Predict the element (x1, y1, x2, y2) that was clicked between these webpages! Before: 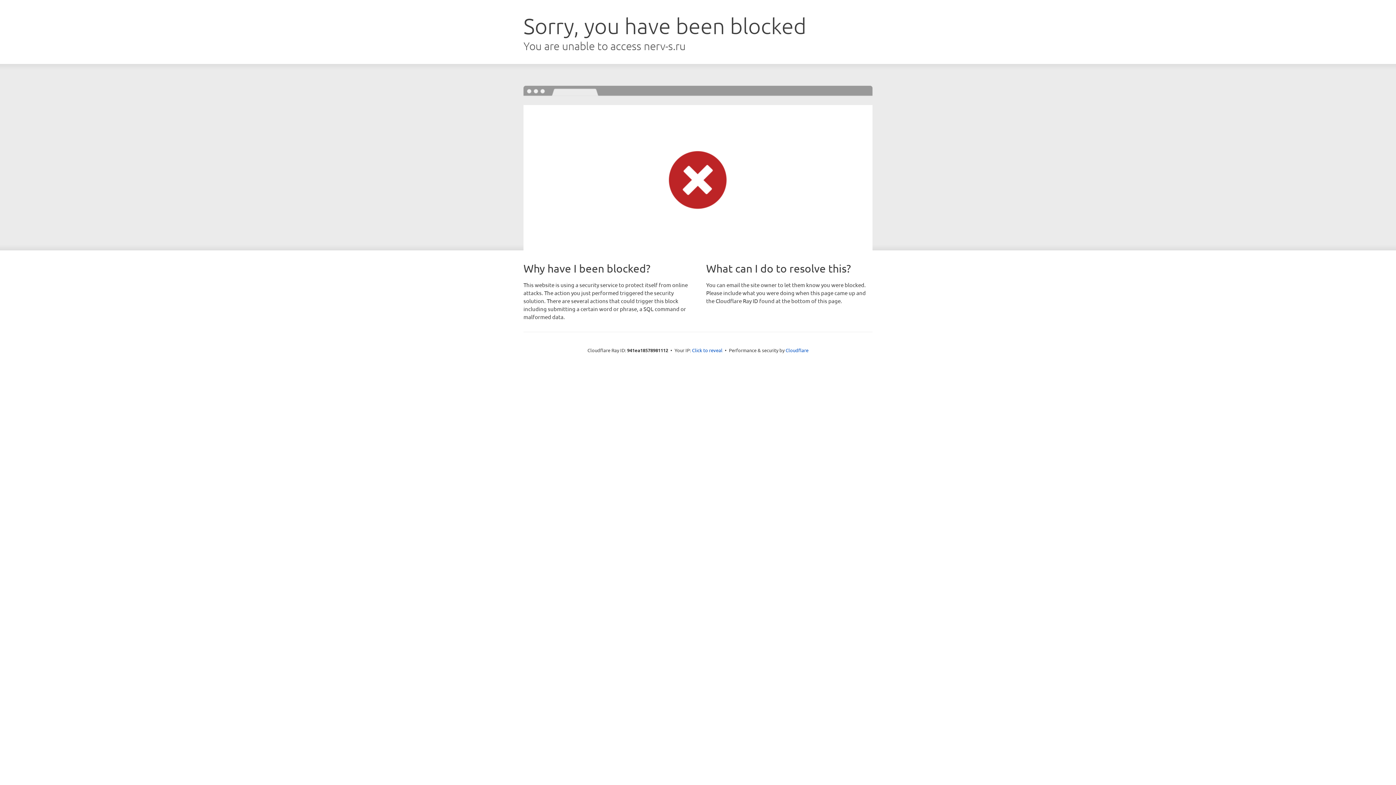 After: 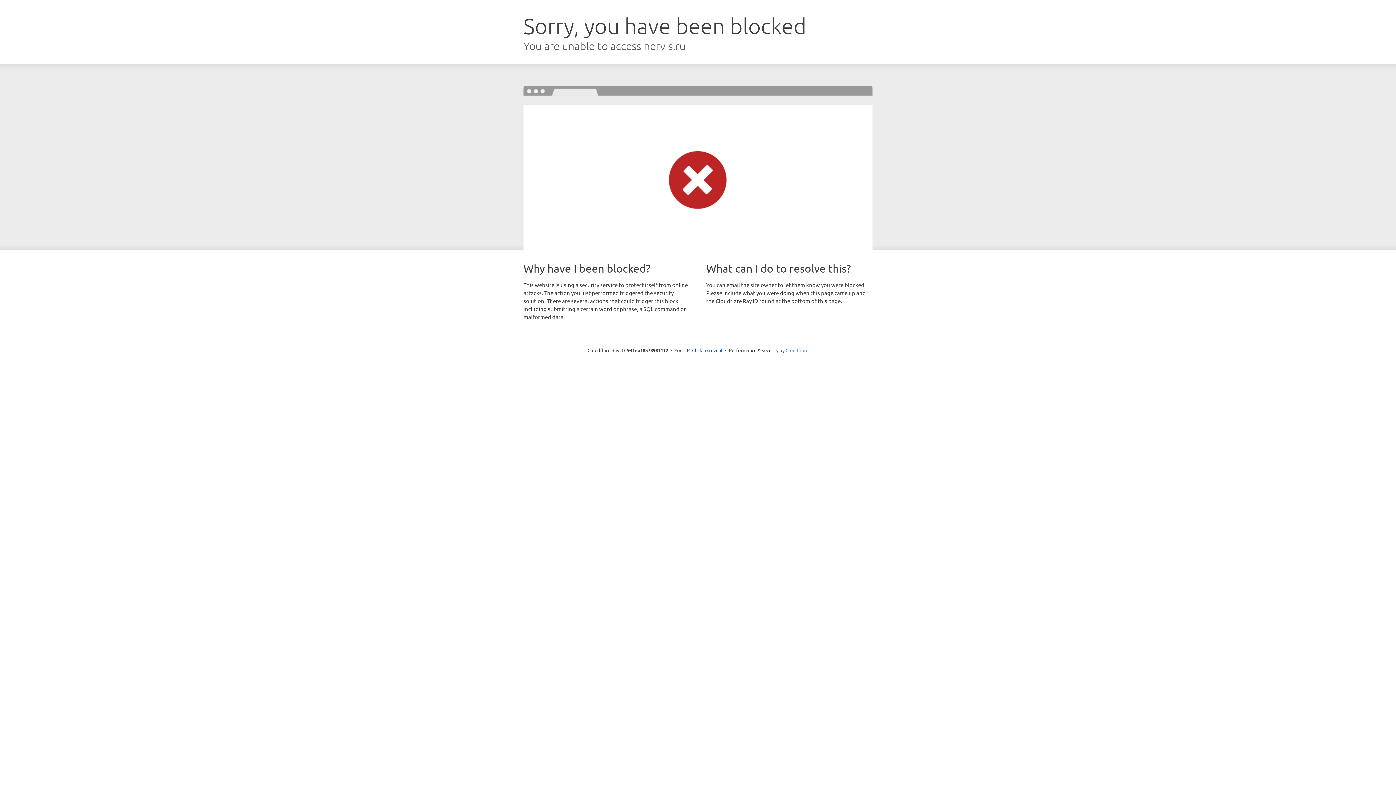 Action: label: Cloudflare bbox: (785, 347, 808, 353)